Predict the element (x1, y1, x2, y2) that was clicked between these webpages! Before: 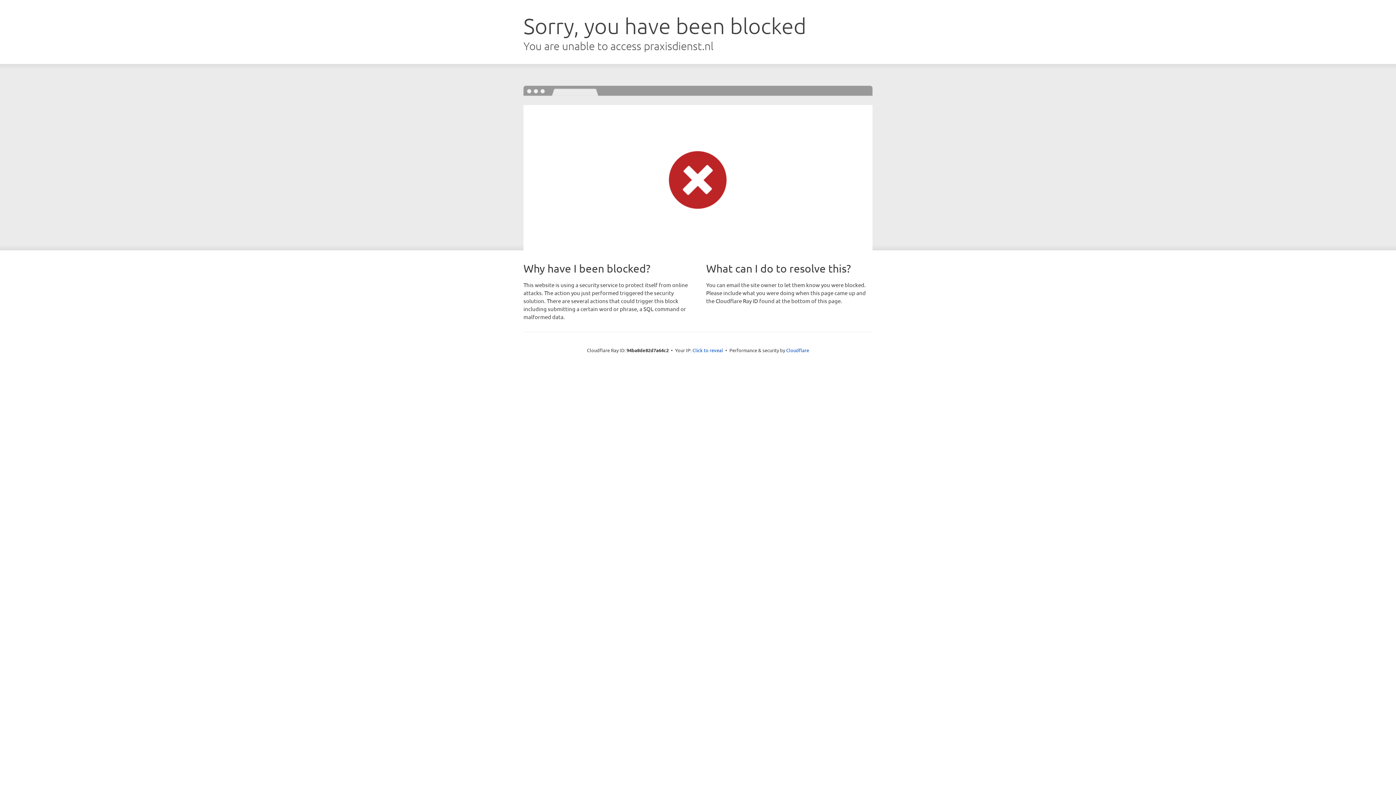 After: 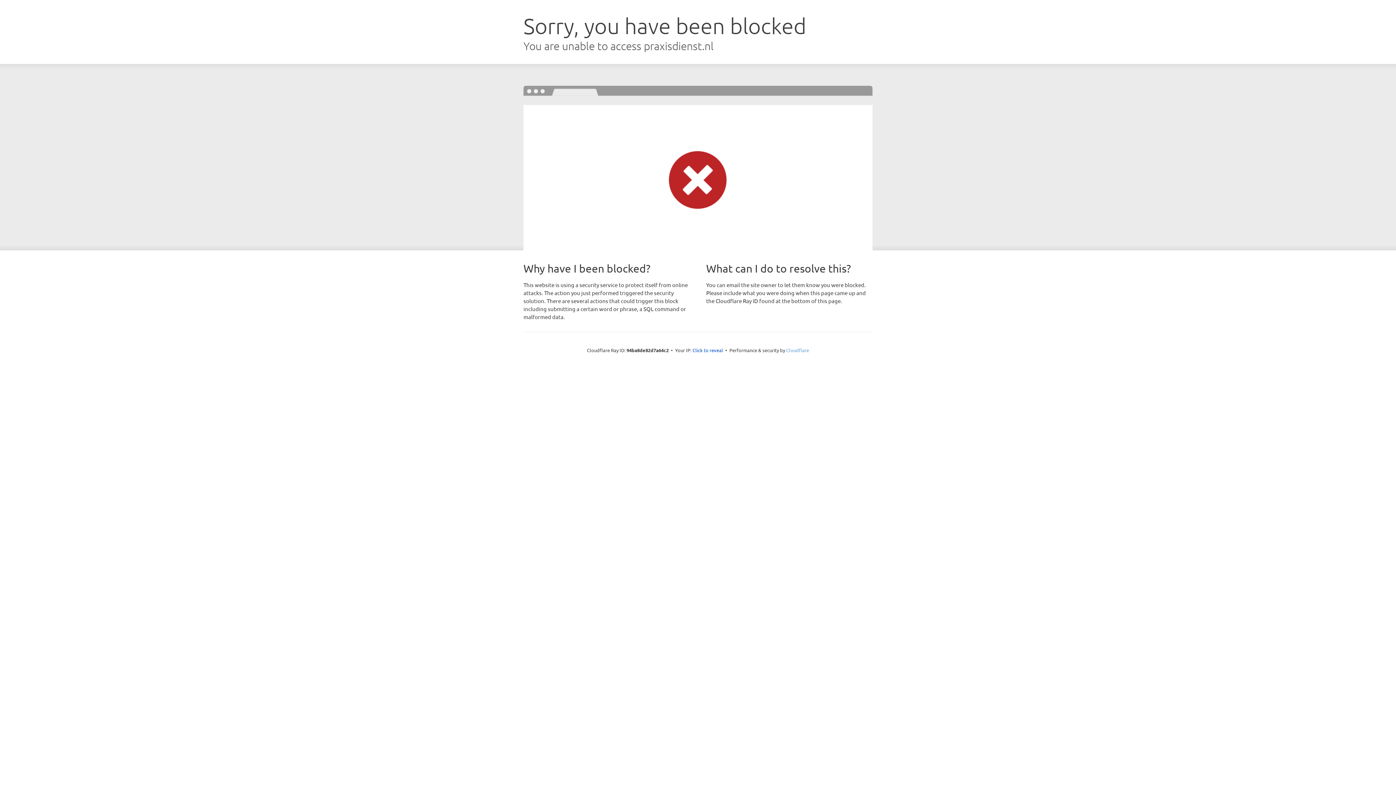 Action: bbox: (786, 347, 809, 353) label: Cloudflare